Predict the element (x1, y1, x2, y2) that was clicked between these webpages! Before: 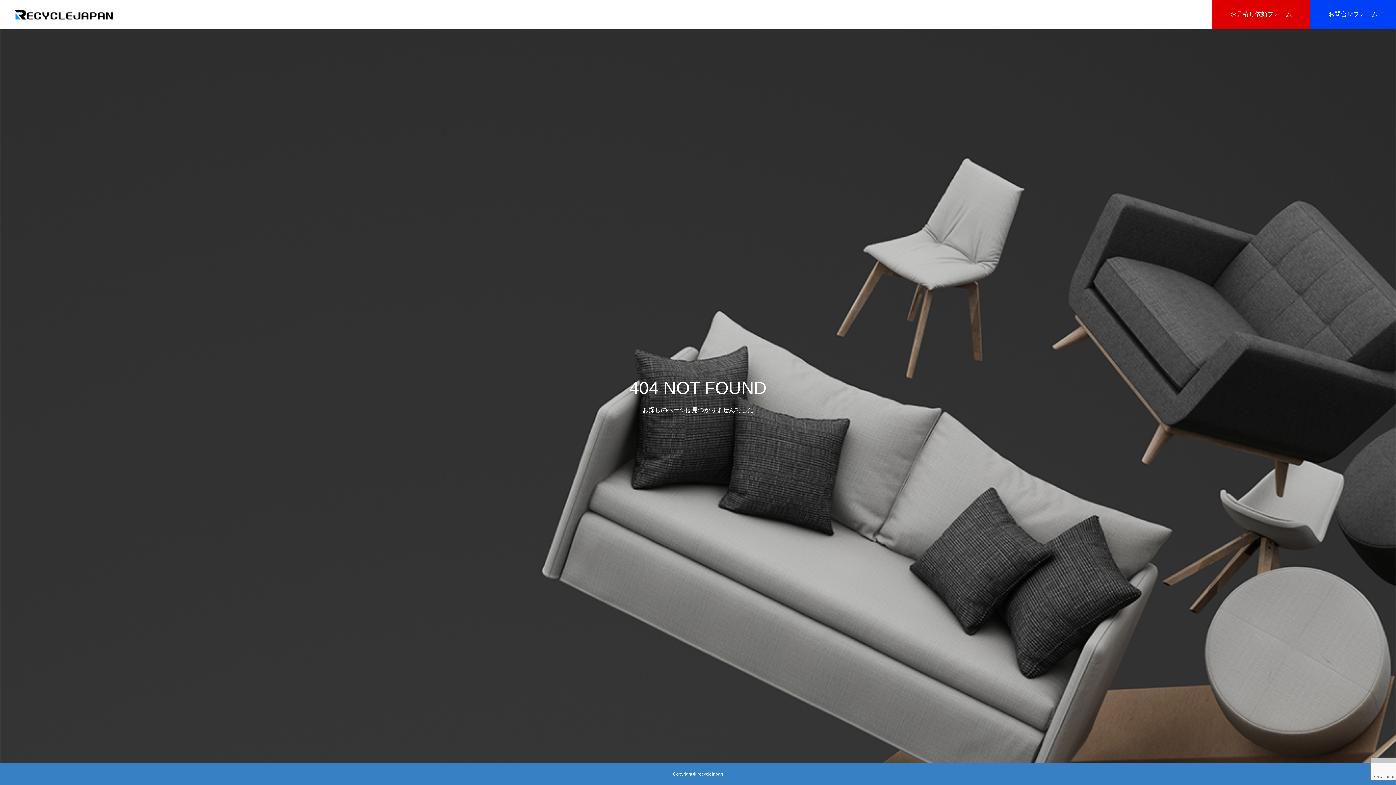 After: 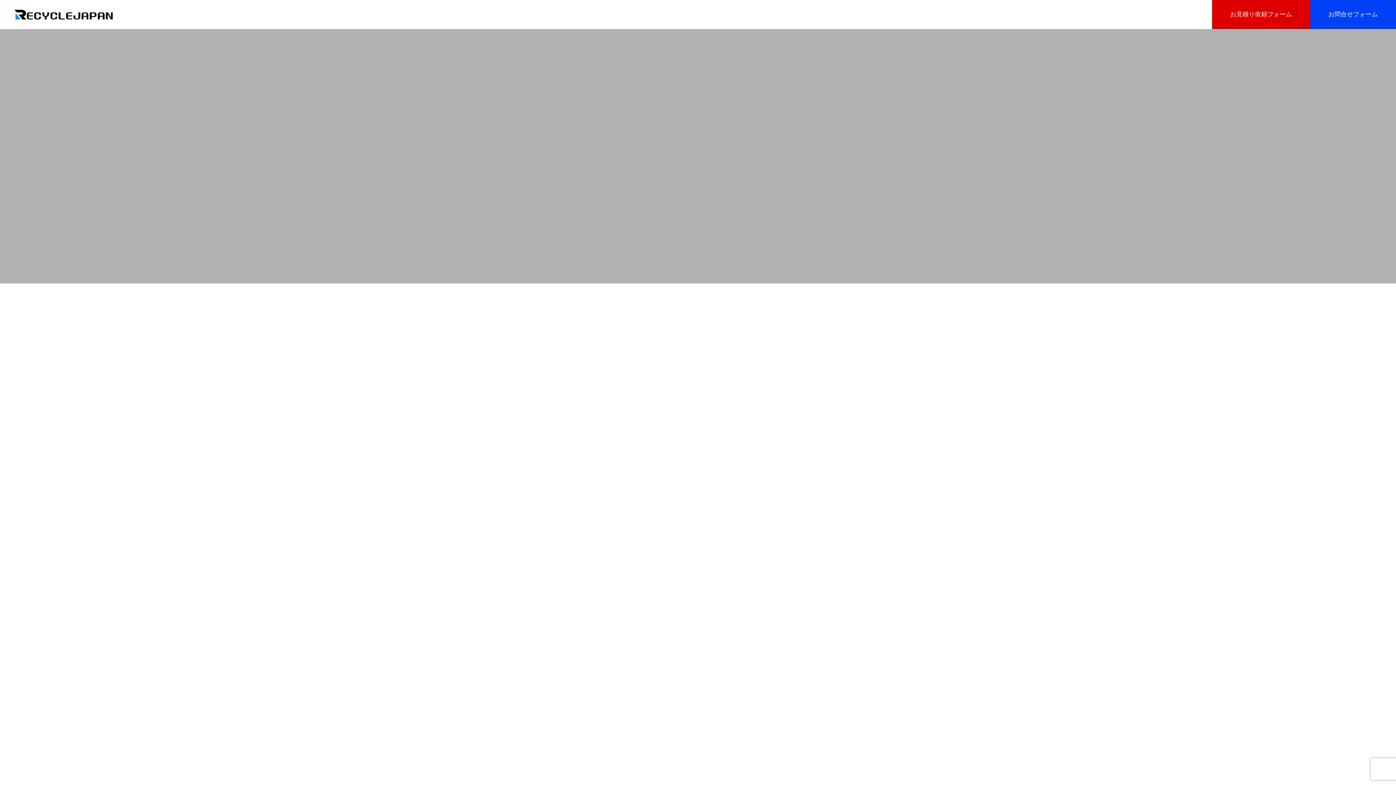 Action: bbox: (14, 9, 113, 20)